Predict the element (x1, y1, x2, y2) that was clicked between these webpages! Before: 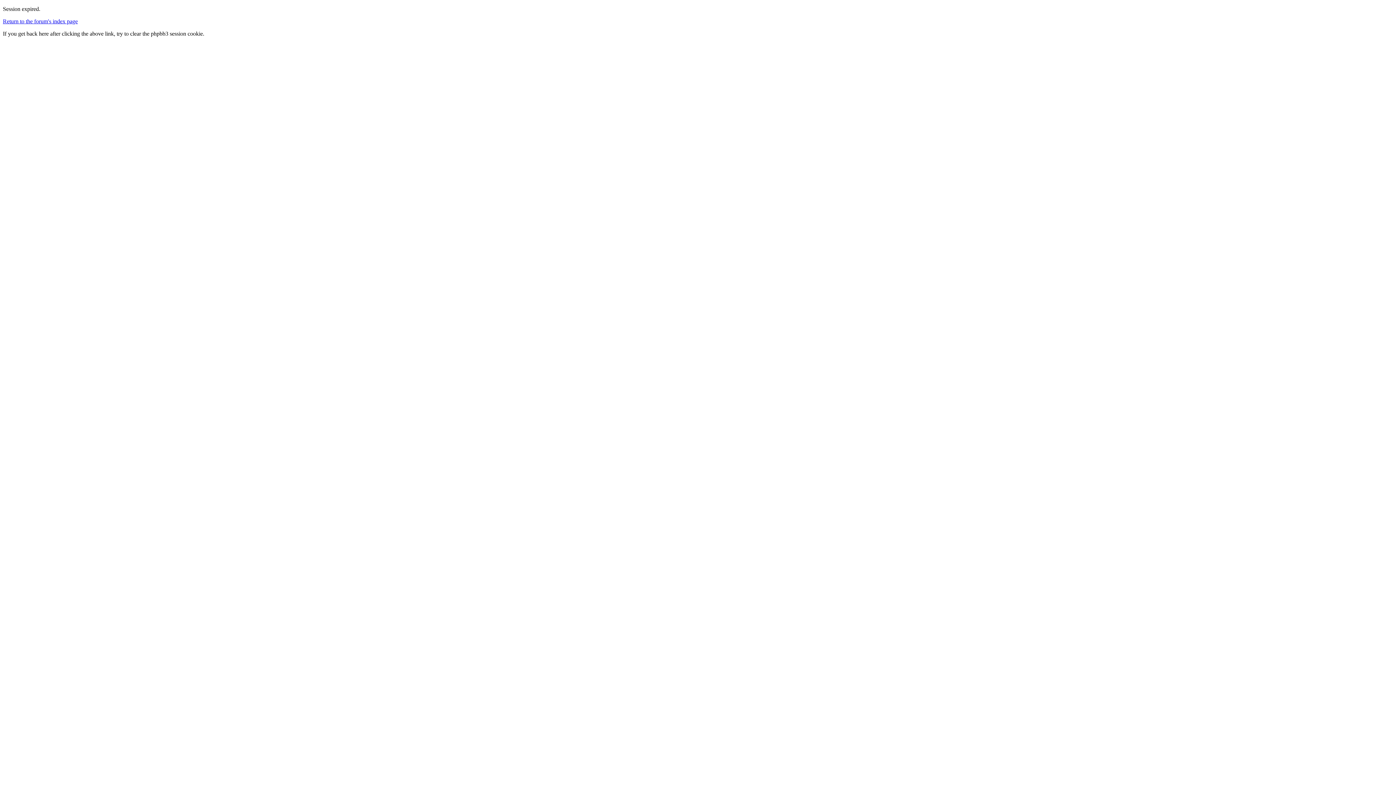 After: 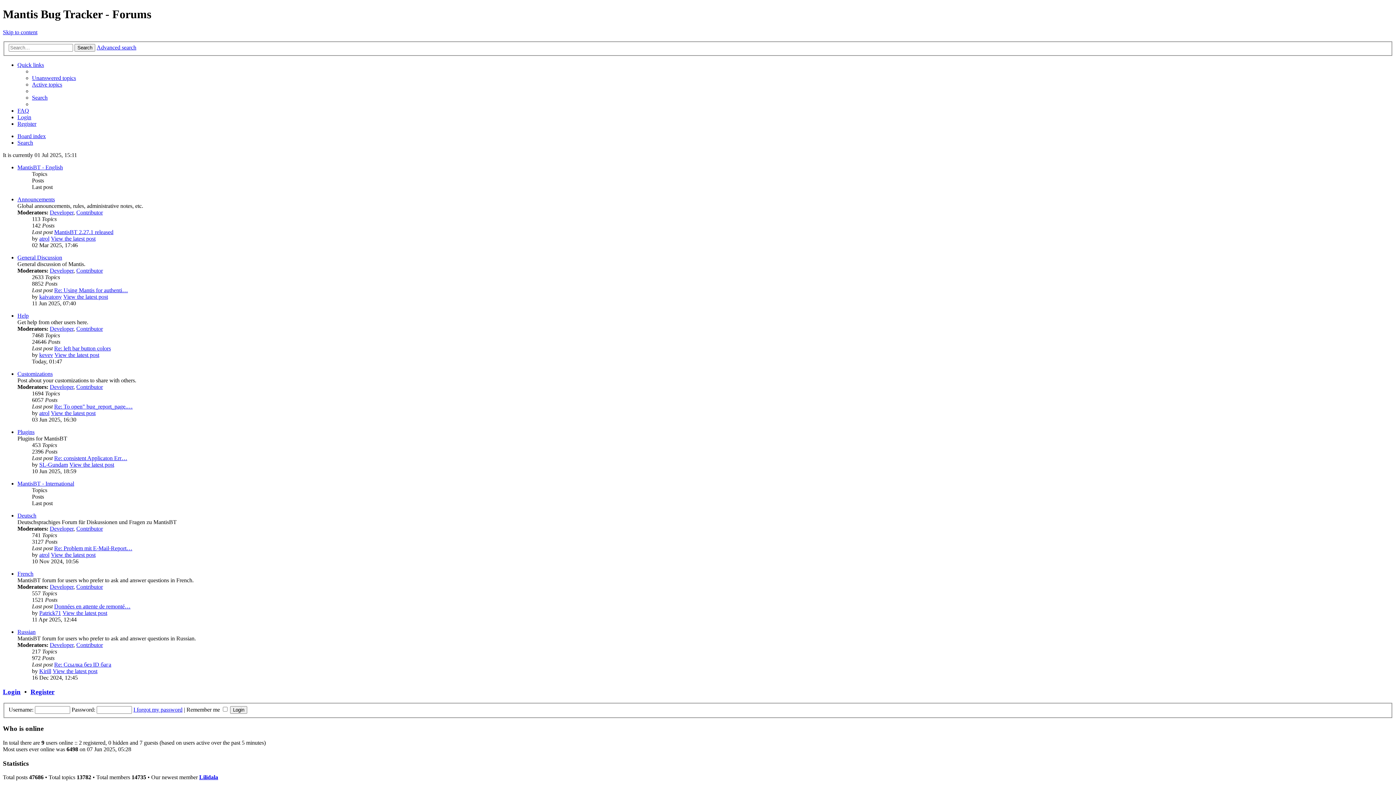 Action: bbox: (2, 18, 77, 24) label: Return to the forum's index page